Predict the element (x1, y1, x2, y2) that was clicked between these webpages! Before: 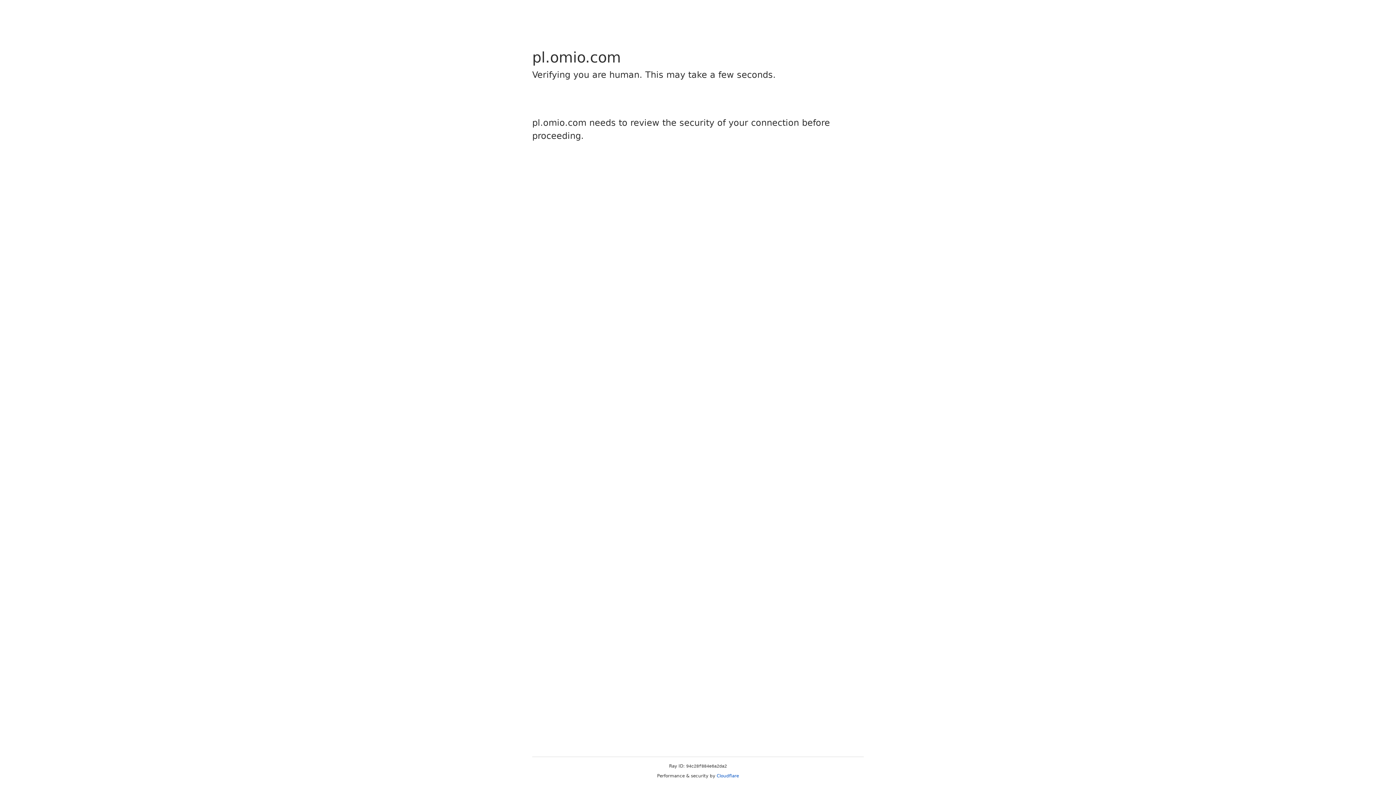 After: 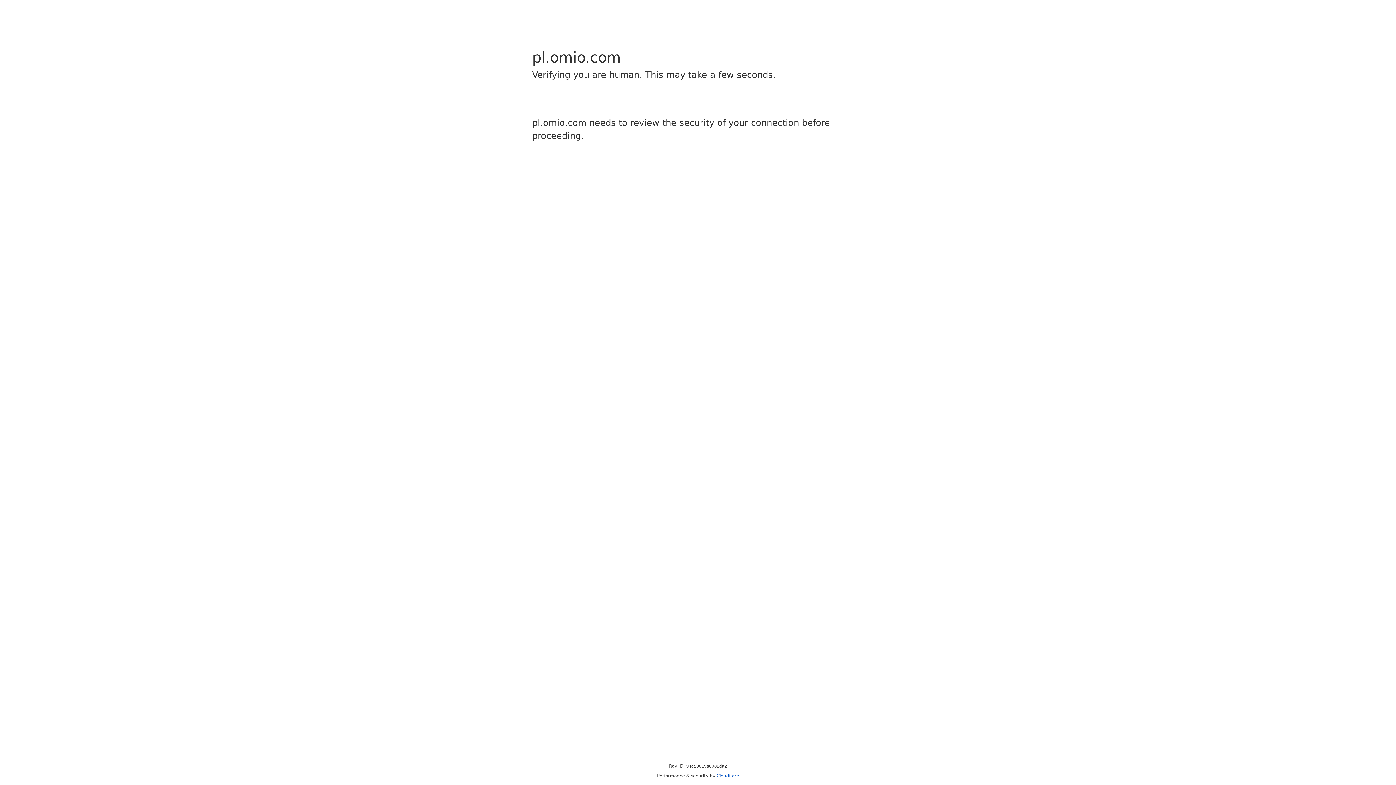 Action: label: Cloudflare bbox: (716, 773, 739, 778)